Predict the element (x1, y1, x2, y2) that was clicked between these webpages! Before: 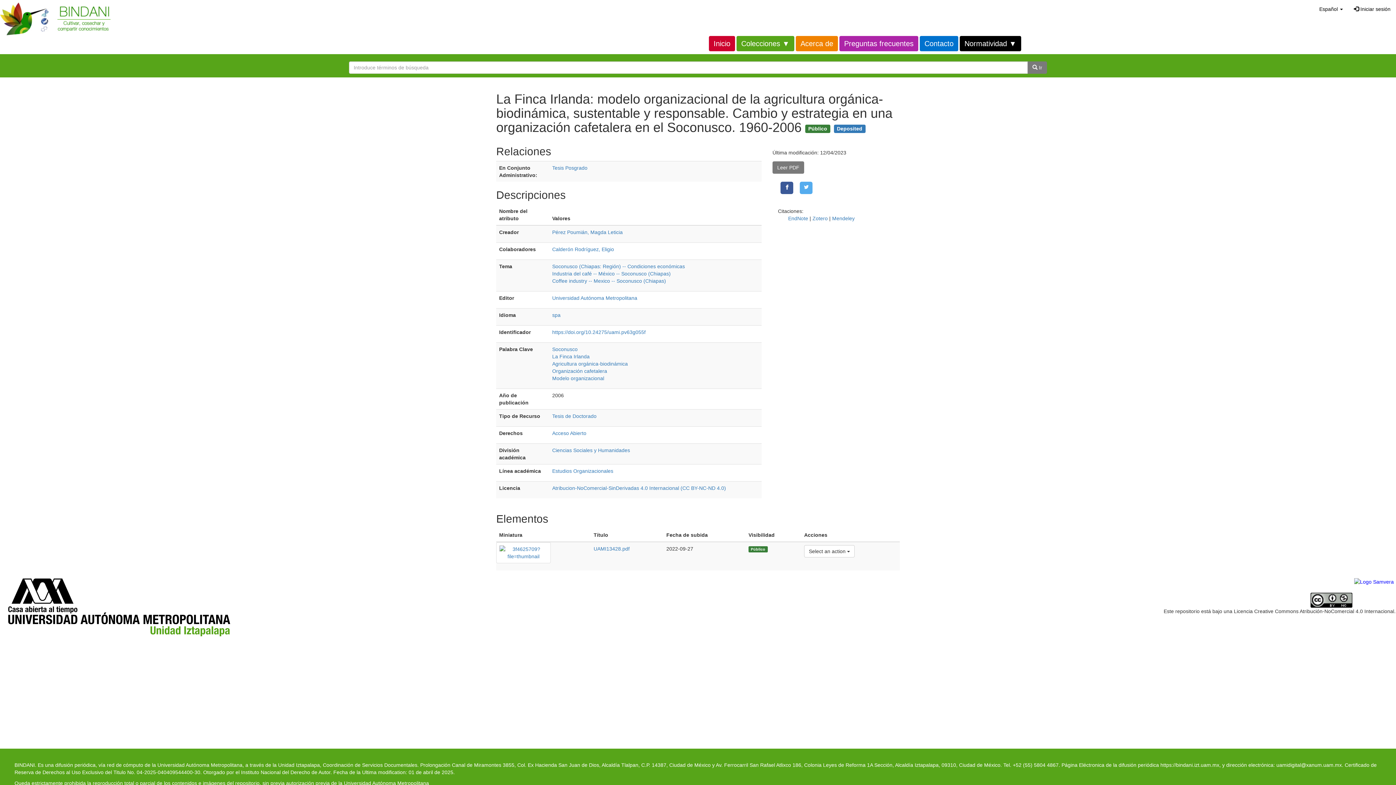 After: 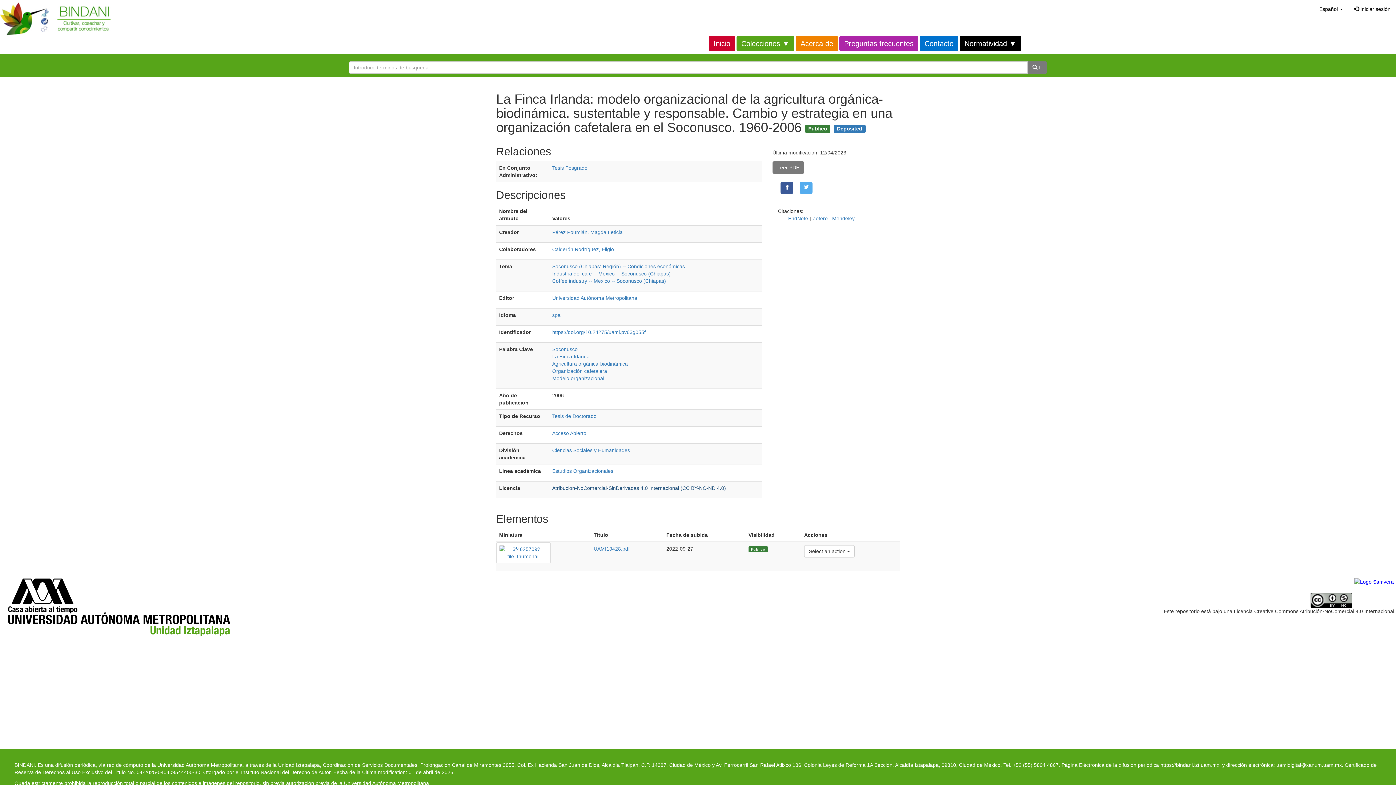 Action: bbox: (552, 485, 726, 491) label: Atribucion-NoComercial-SinDerivadas 4.0 Internacional (CC BY-NC-ND 4.0)